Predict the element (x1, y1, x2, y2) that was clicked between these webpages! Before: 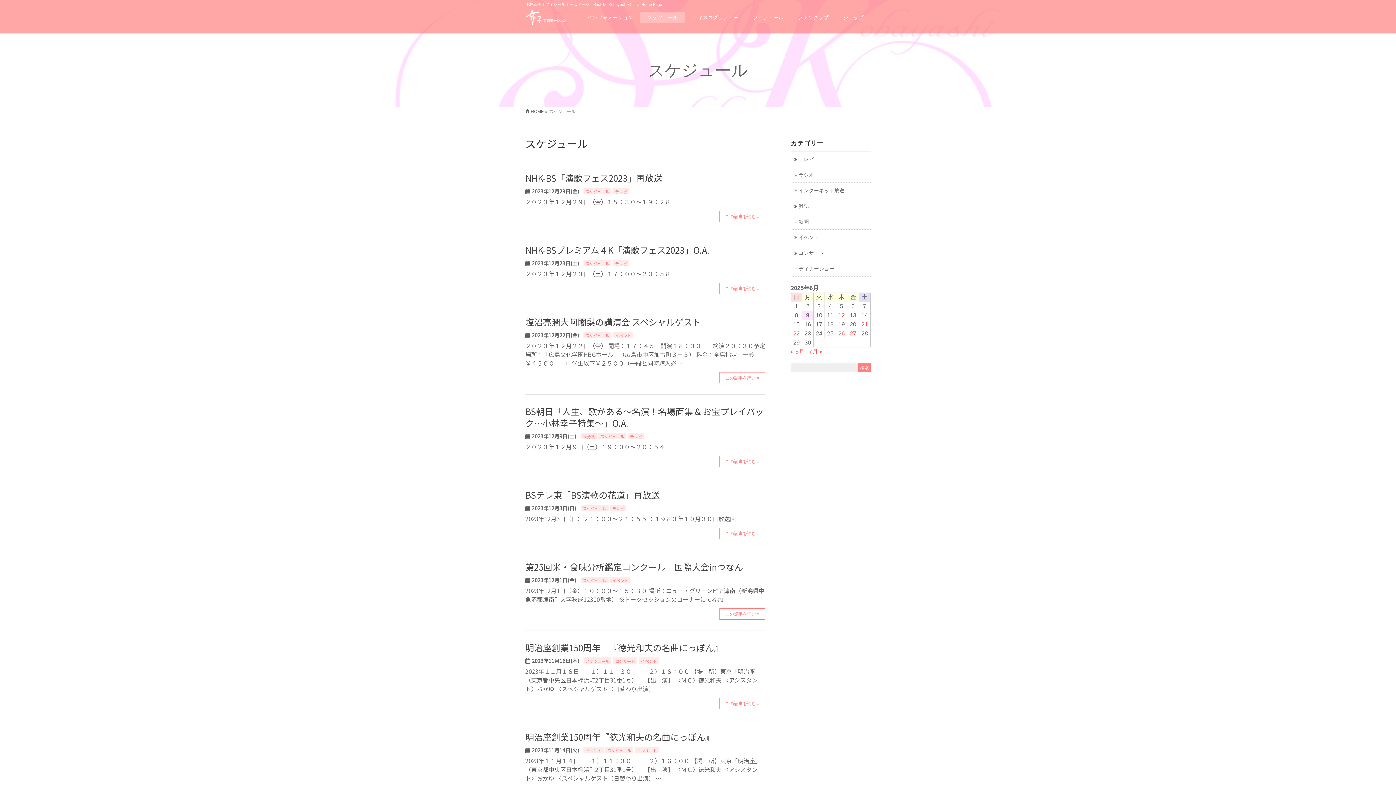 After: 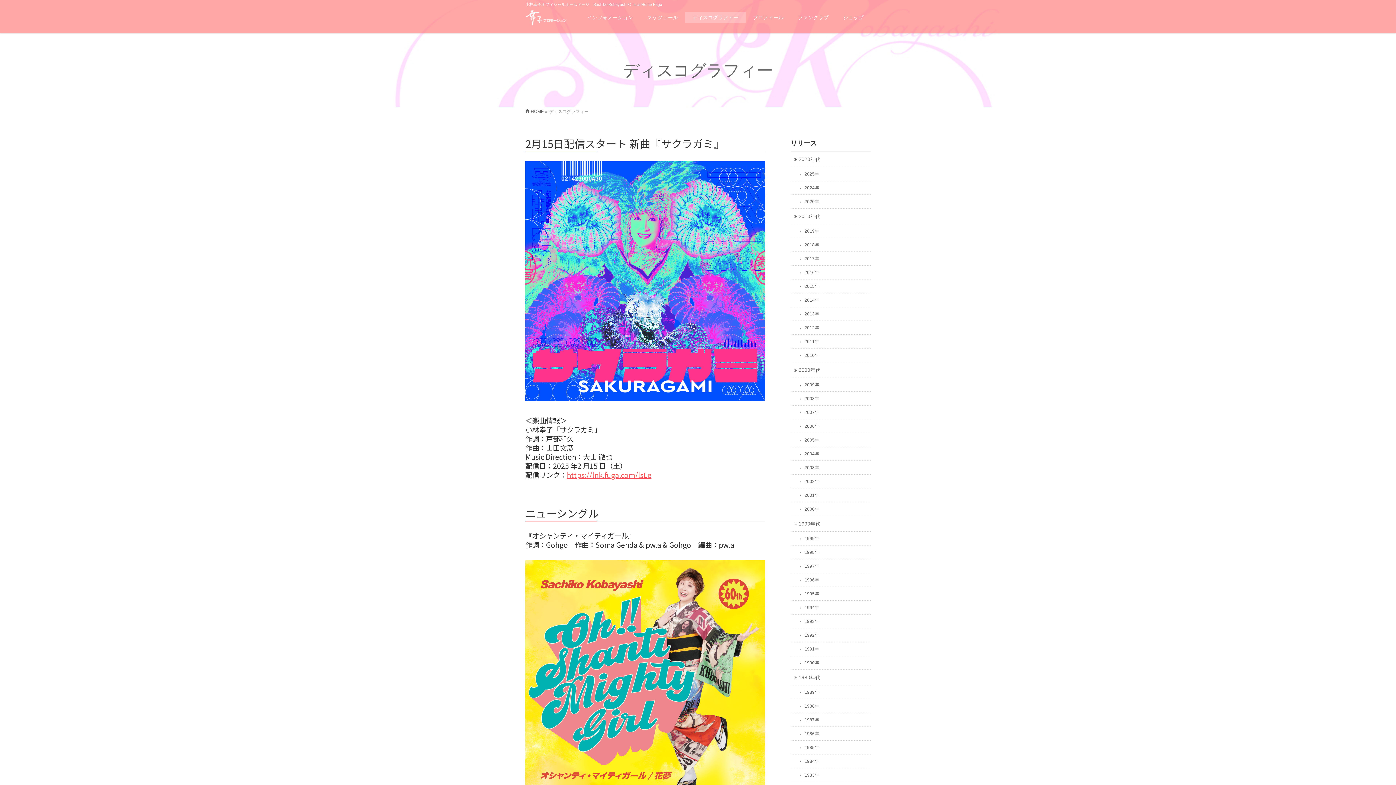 Action: bbox: (685, 11, 745, 23) label: ディスコグラフィー